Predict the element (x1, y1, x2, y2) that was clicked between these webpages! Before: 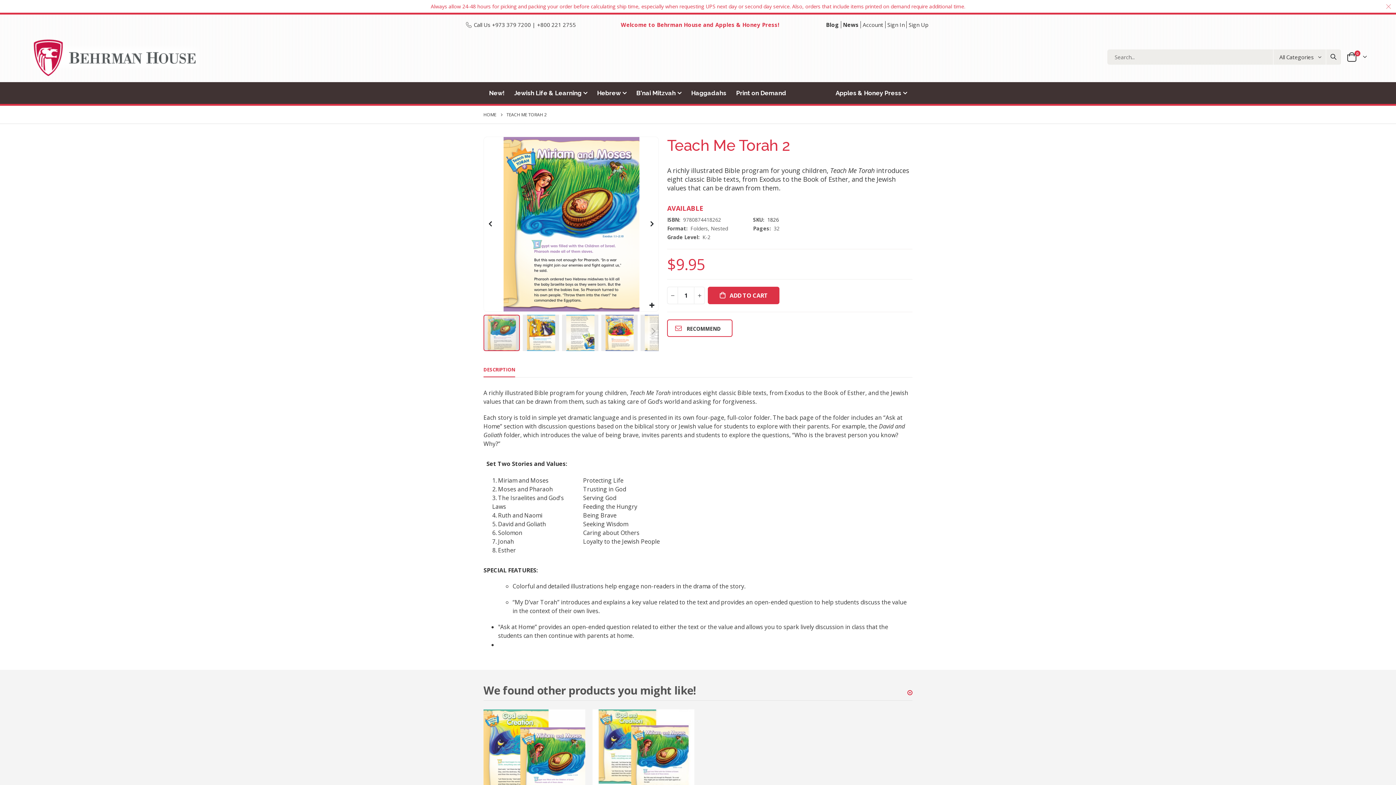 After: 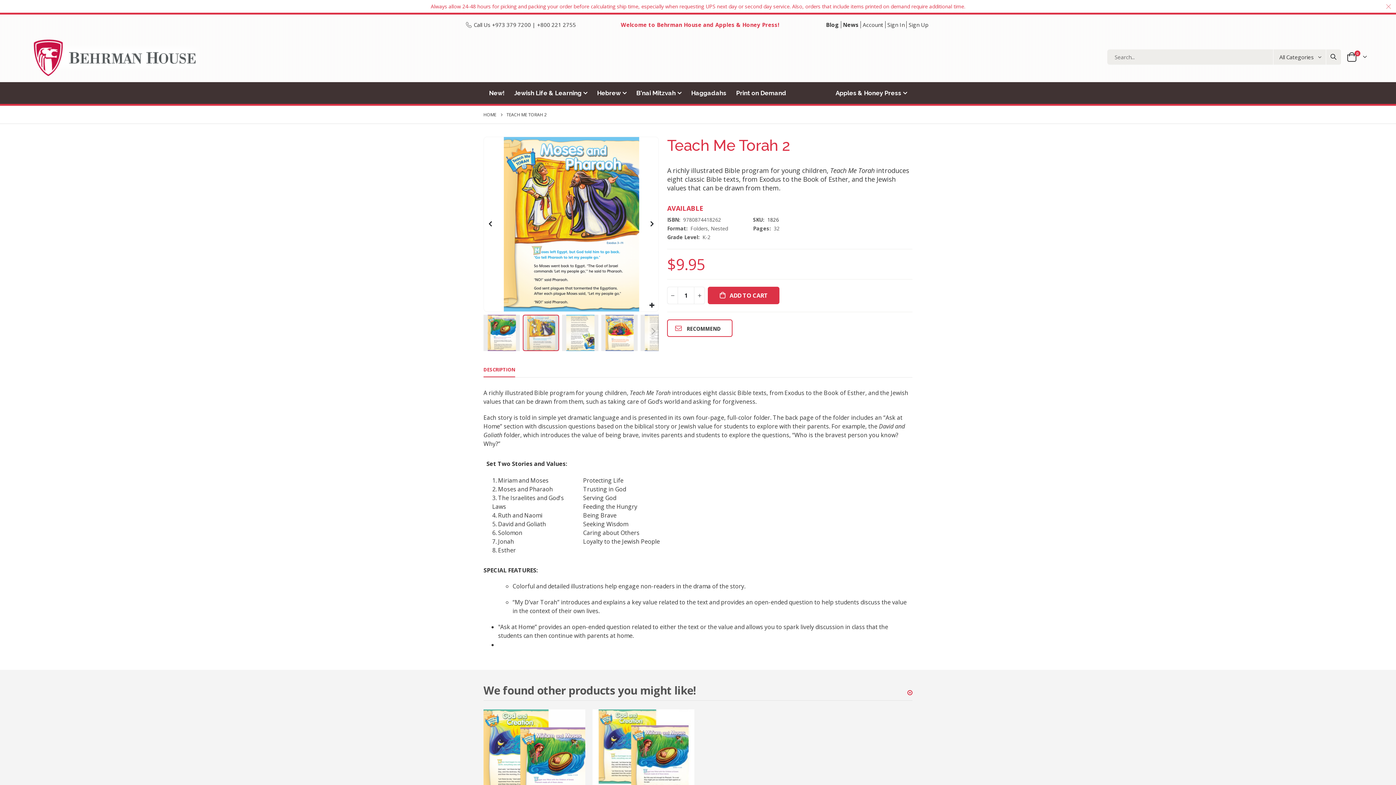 Action: label: Next bbox: (645, 137, 658, 311)